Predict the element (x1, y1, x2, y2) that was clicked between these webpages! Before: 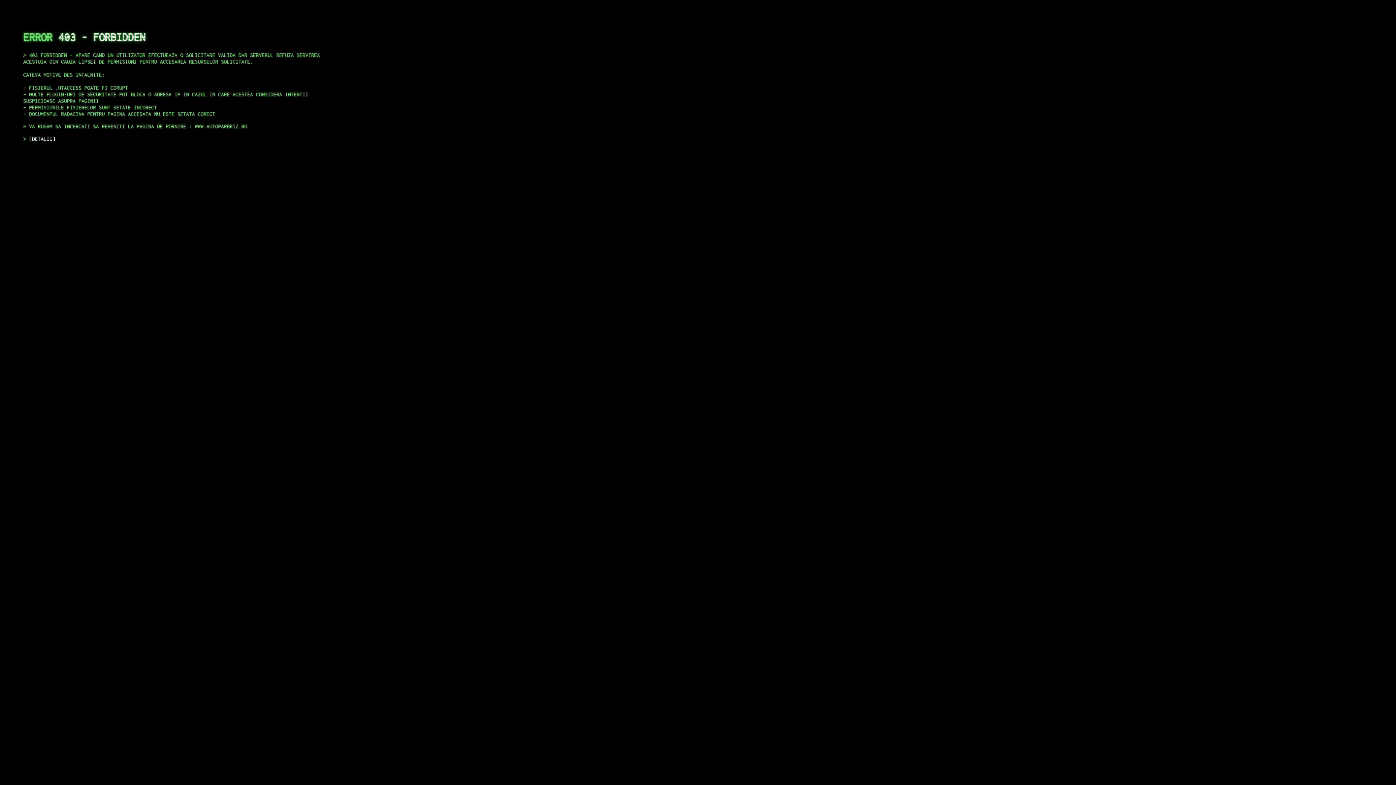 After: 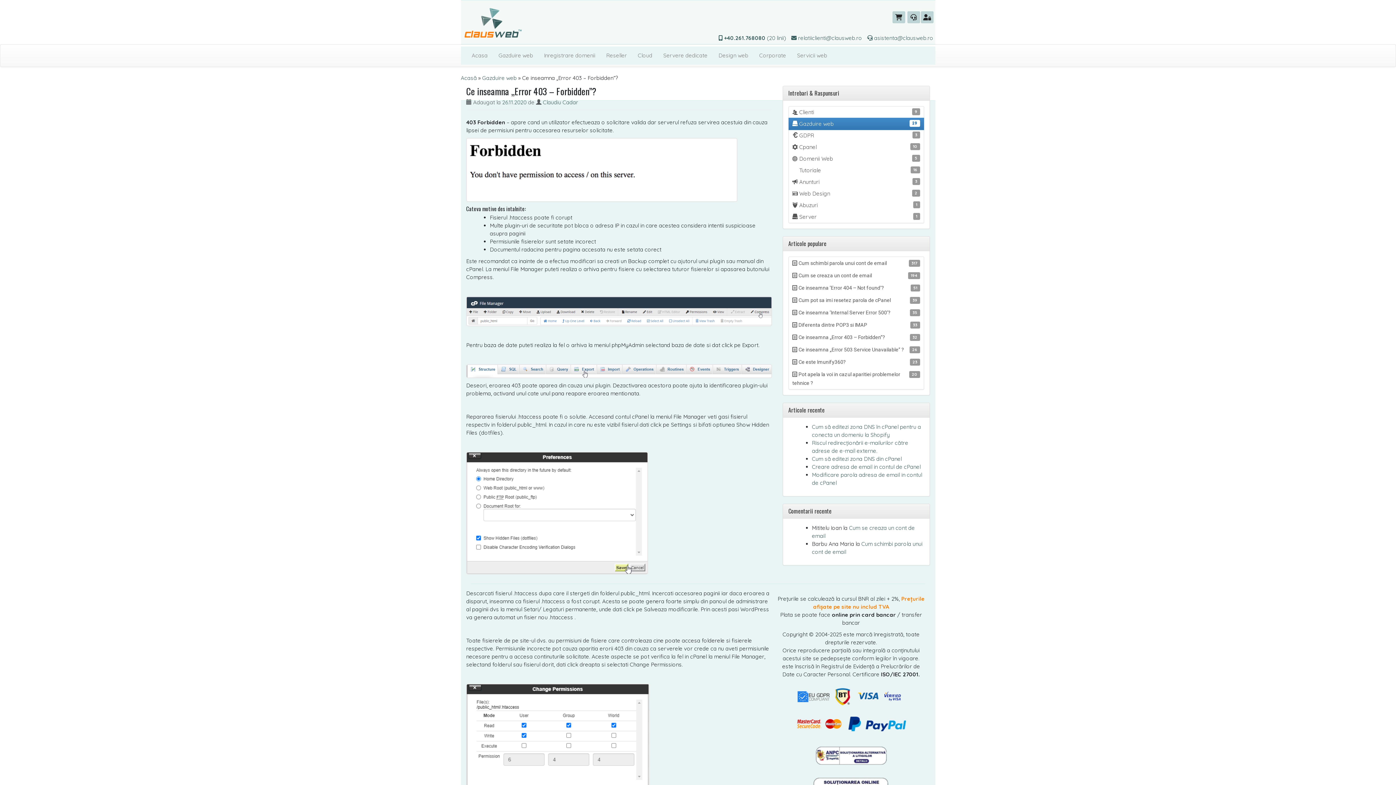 Action: label: DETALII bbox: (29, 135, 55, 141)